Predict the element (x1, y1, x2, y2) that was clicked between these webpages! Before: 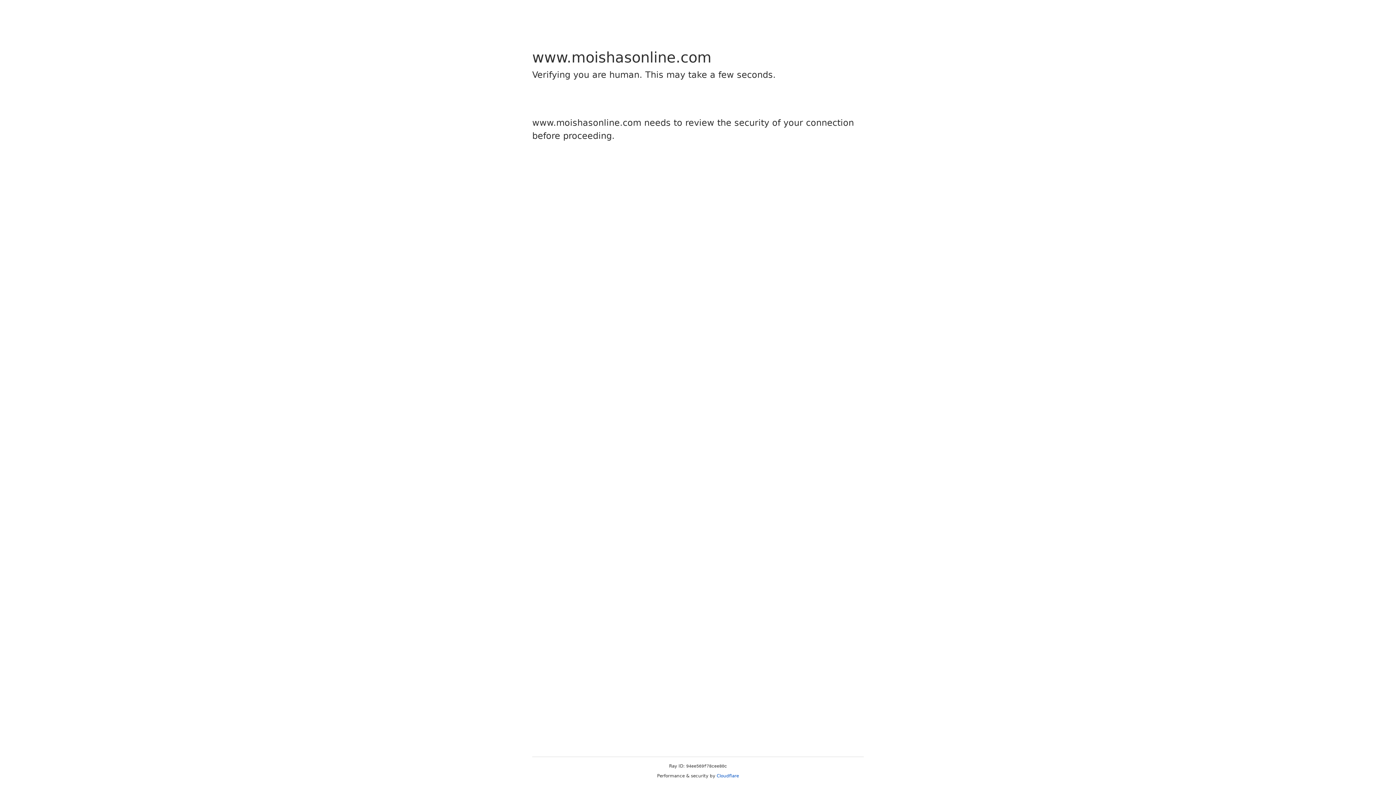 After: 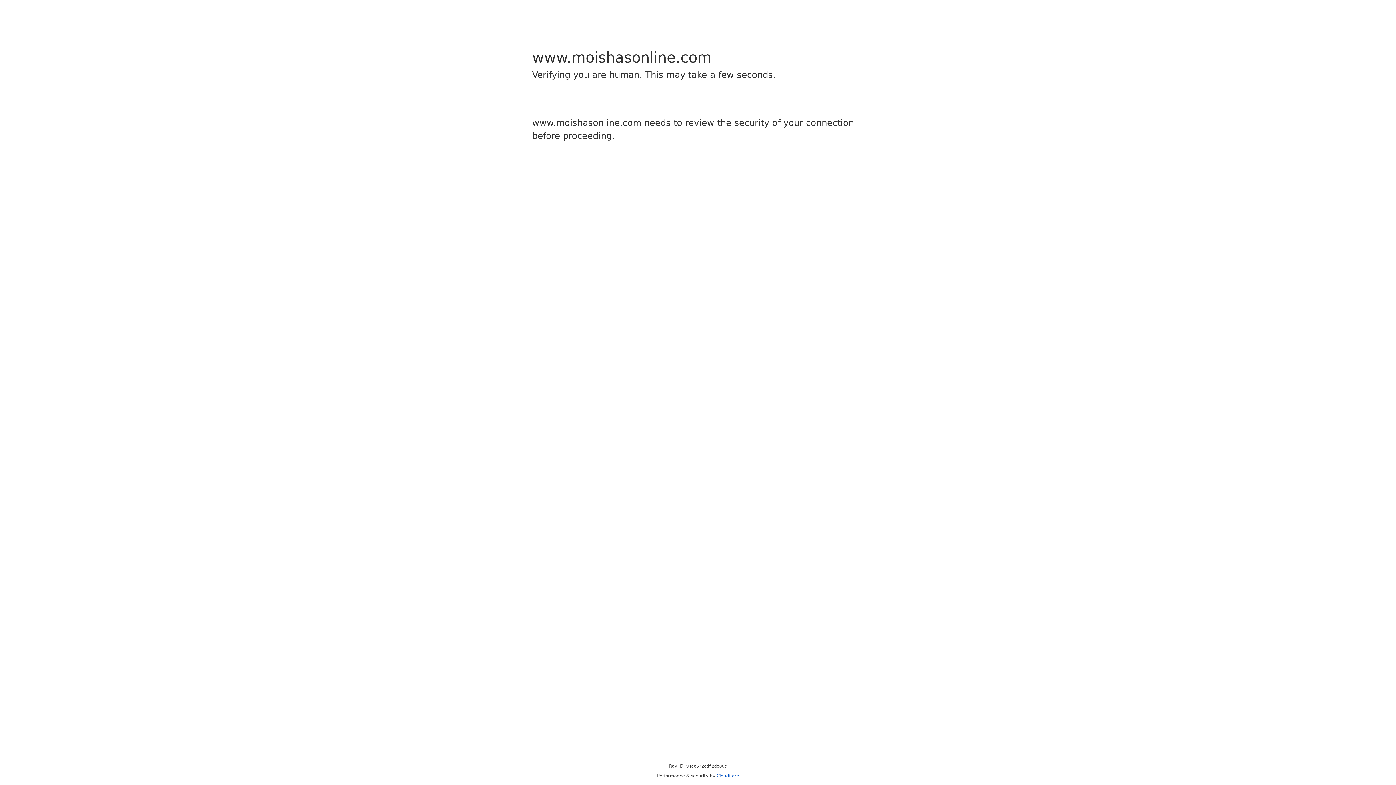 Action: bbox: (716, 773, 739, 778) label: Cloudflare